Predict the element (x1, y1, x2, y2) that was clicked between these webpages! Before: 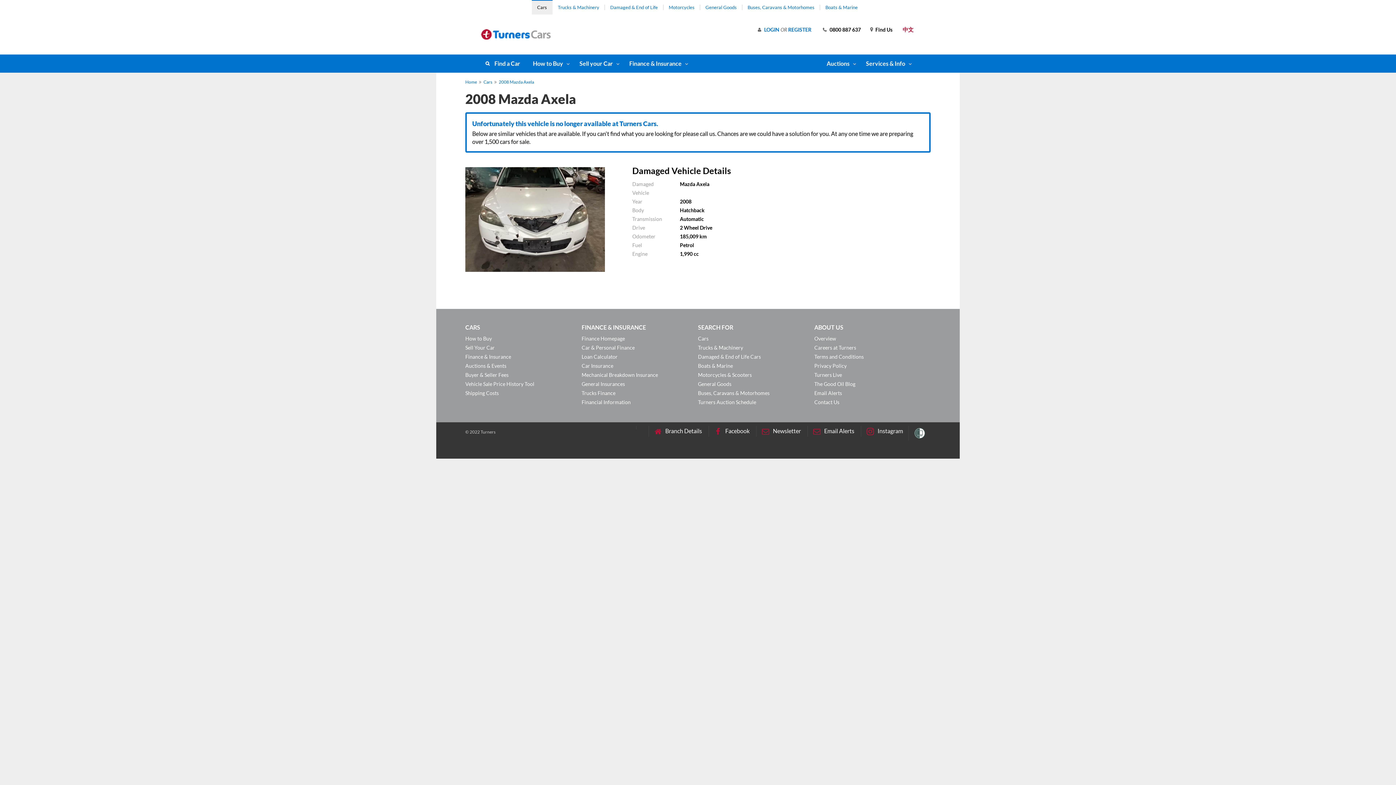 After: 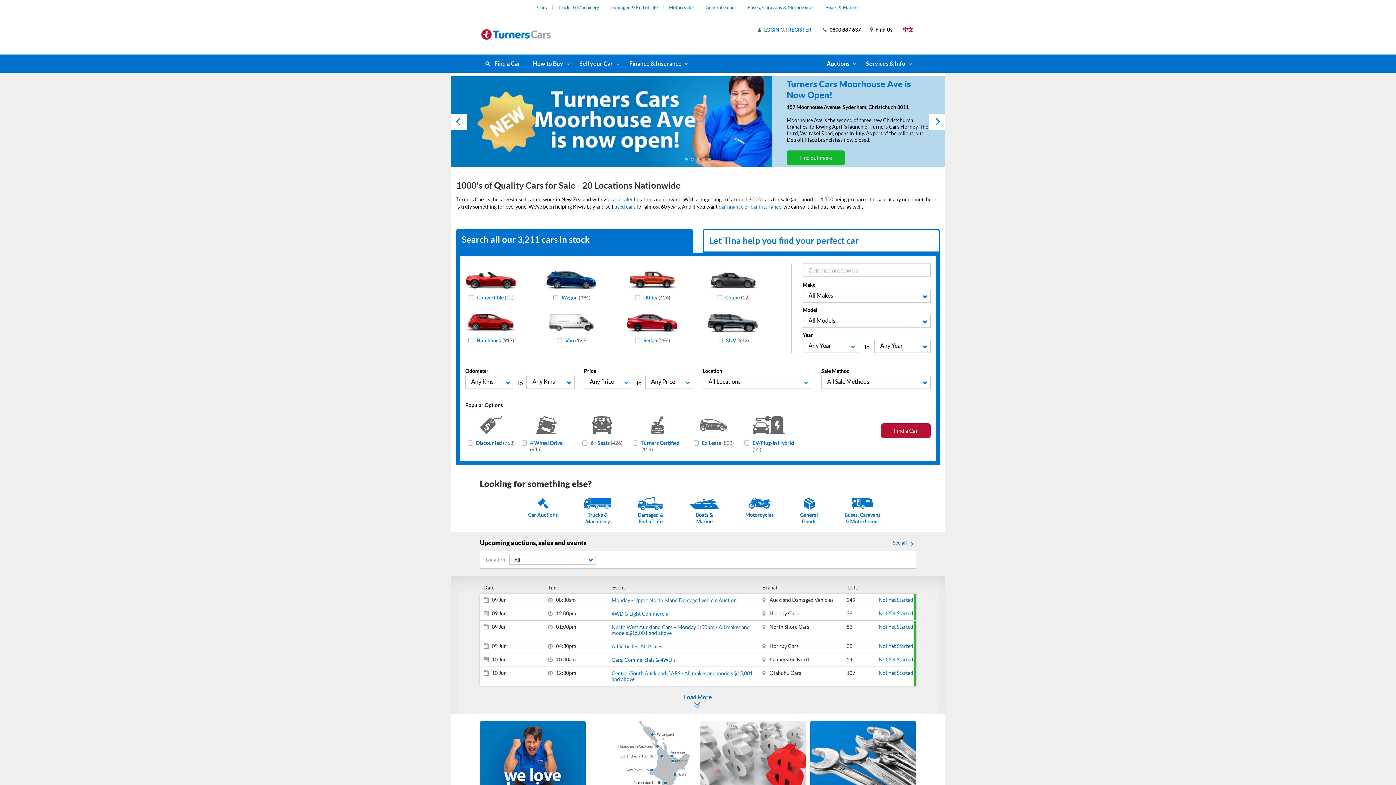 Action: bbox: (483, 79, 492, 84) label: Cars